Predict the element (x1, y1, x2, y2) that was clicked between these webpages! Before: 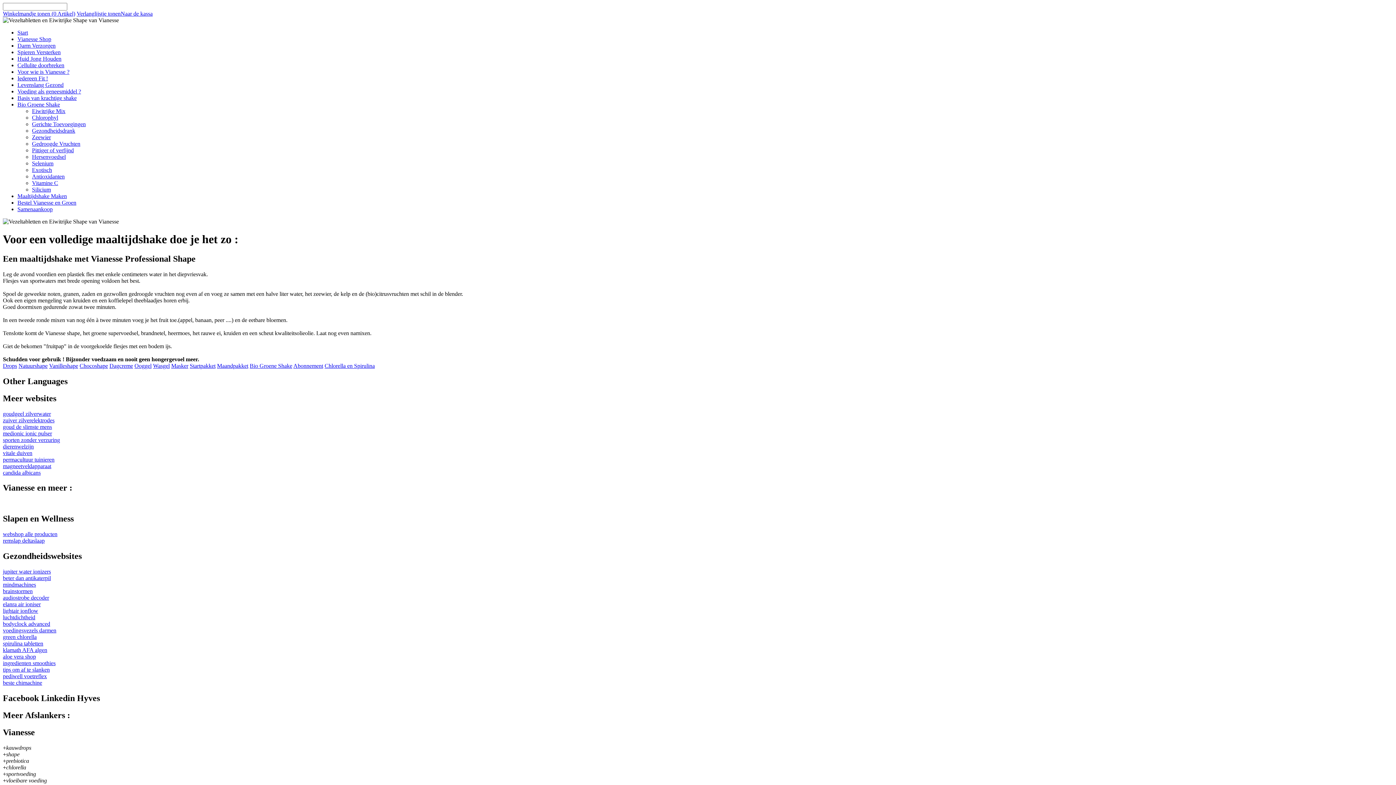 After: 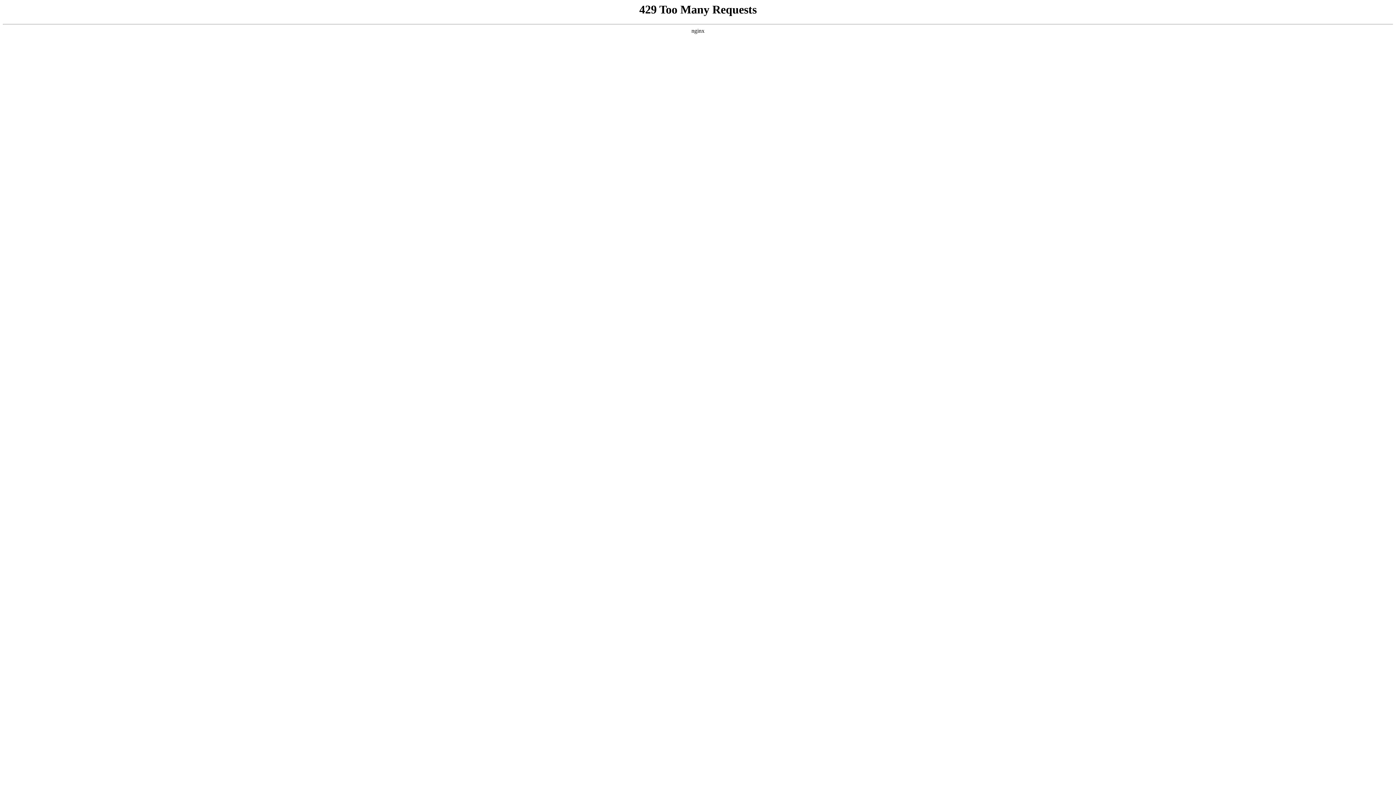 Action: label: Basis van krachtige shake bbox: (17, 94, 76, 101)